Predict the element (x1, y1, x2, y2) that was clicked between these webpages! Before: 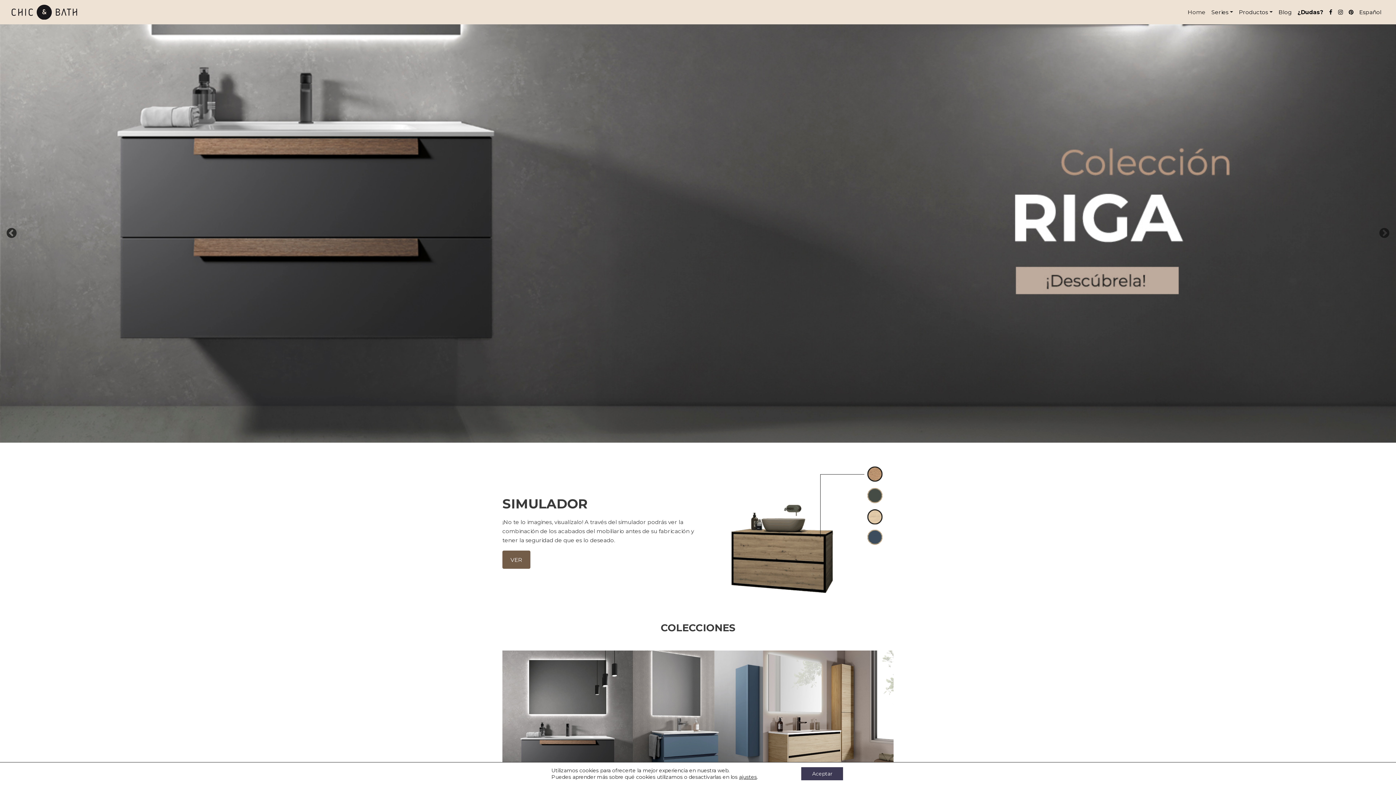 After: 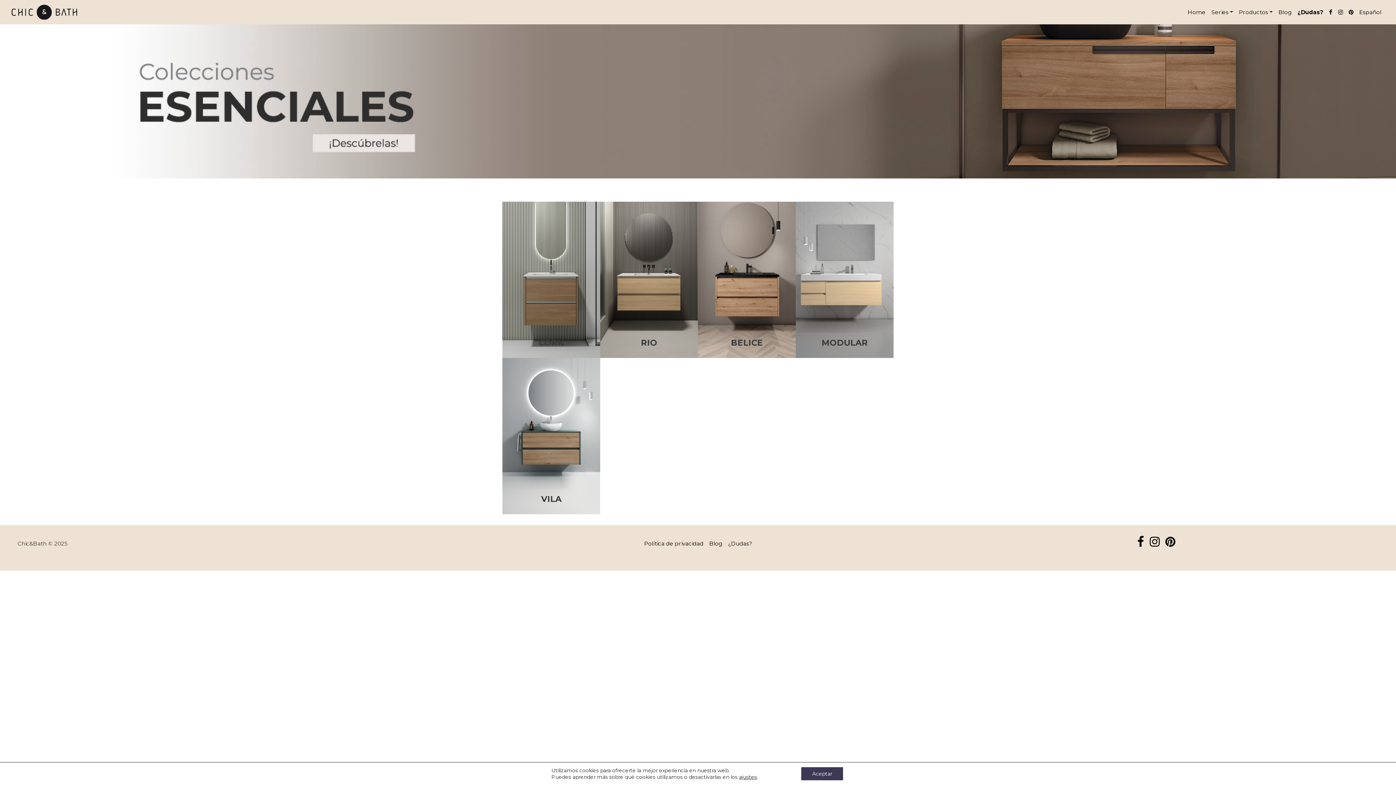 Action: bbox: (632, 650, 763, 807)